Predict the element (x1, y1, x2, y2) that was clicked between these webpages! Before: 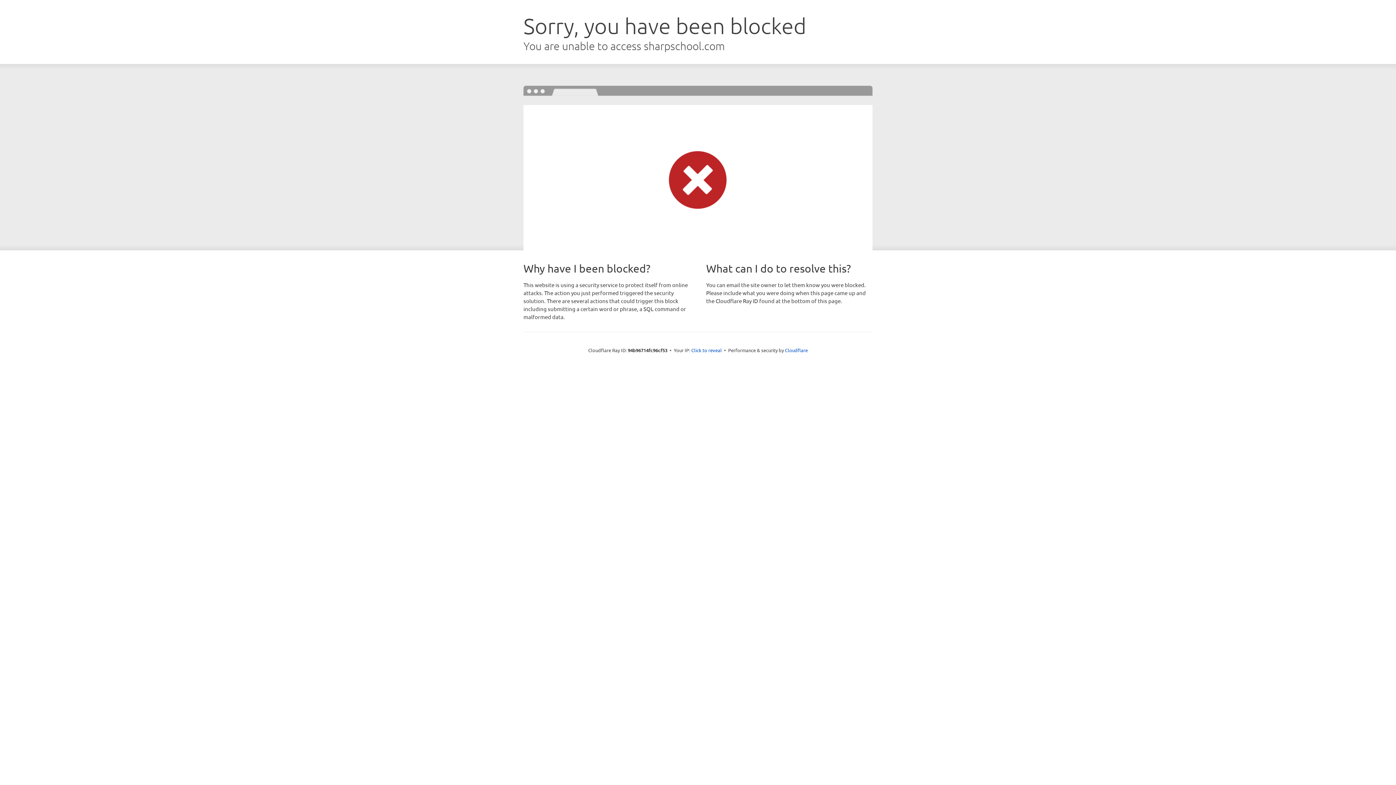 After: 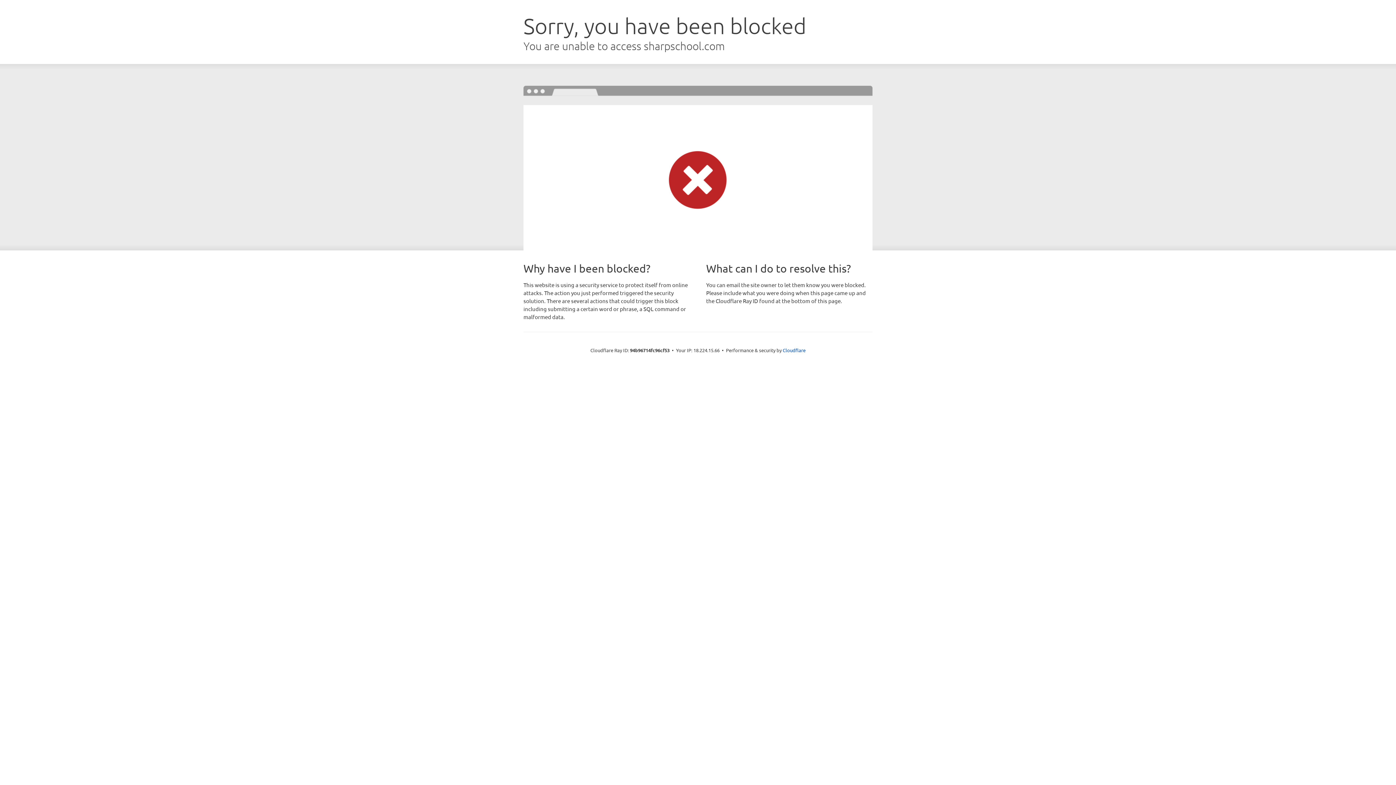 Action: bbox: (691, 346, 722, 353) label: Click to reveal